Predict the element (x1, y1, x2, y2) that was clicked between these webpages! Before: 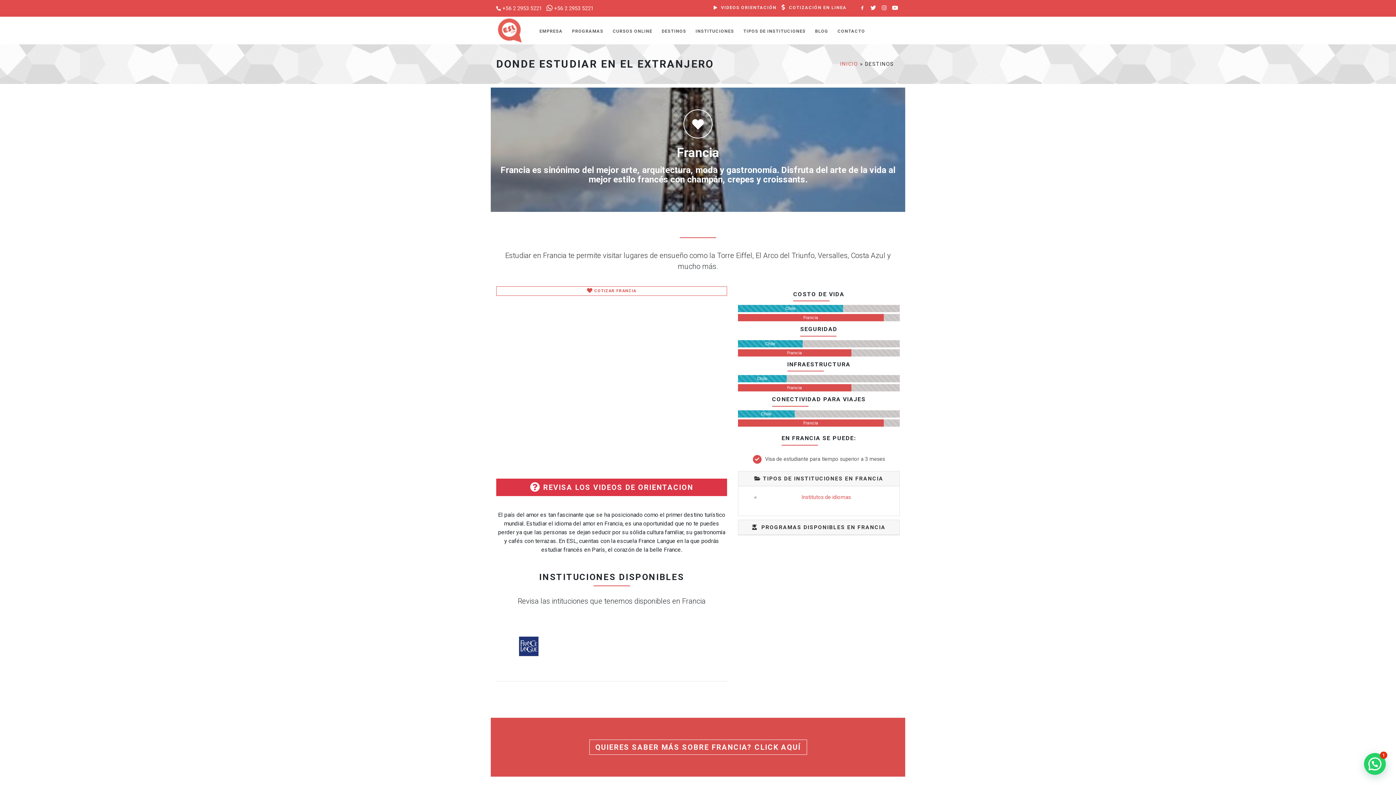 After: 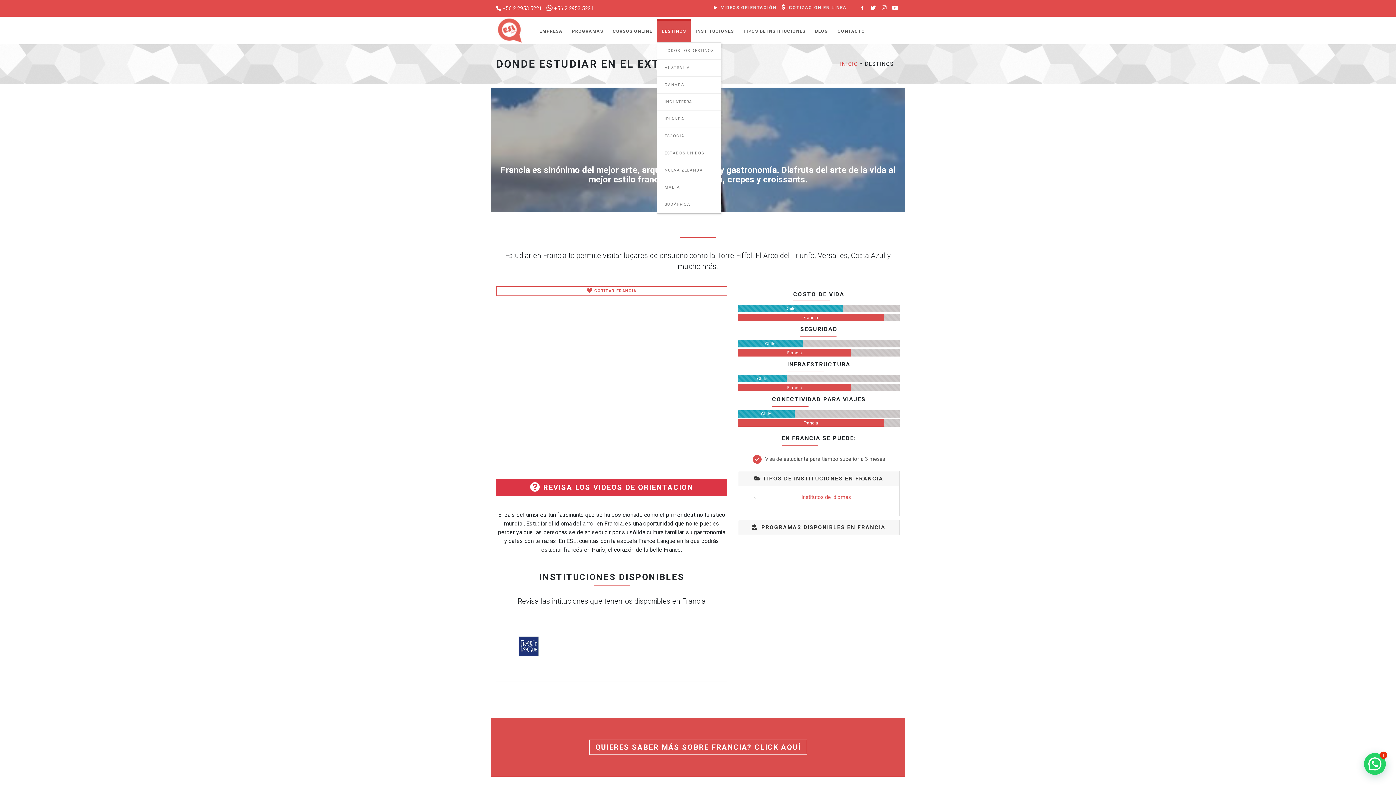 Action: label: DESTINOS bbox: (657, 18, 691, 42)